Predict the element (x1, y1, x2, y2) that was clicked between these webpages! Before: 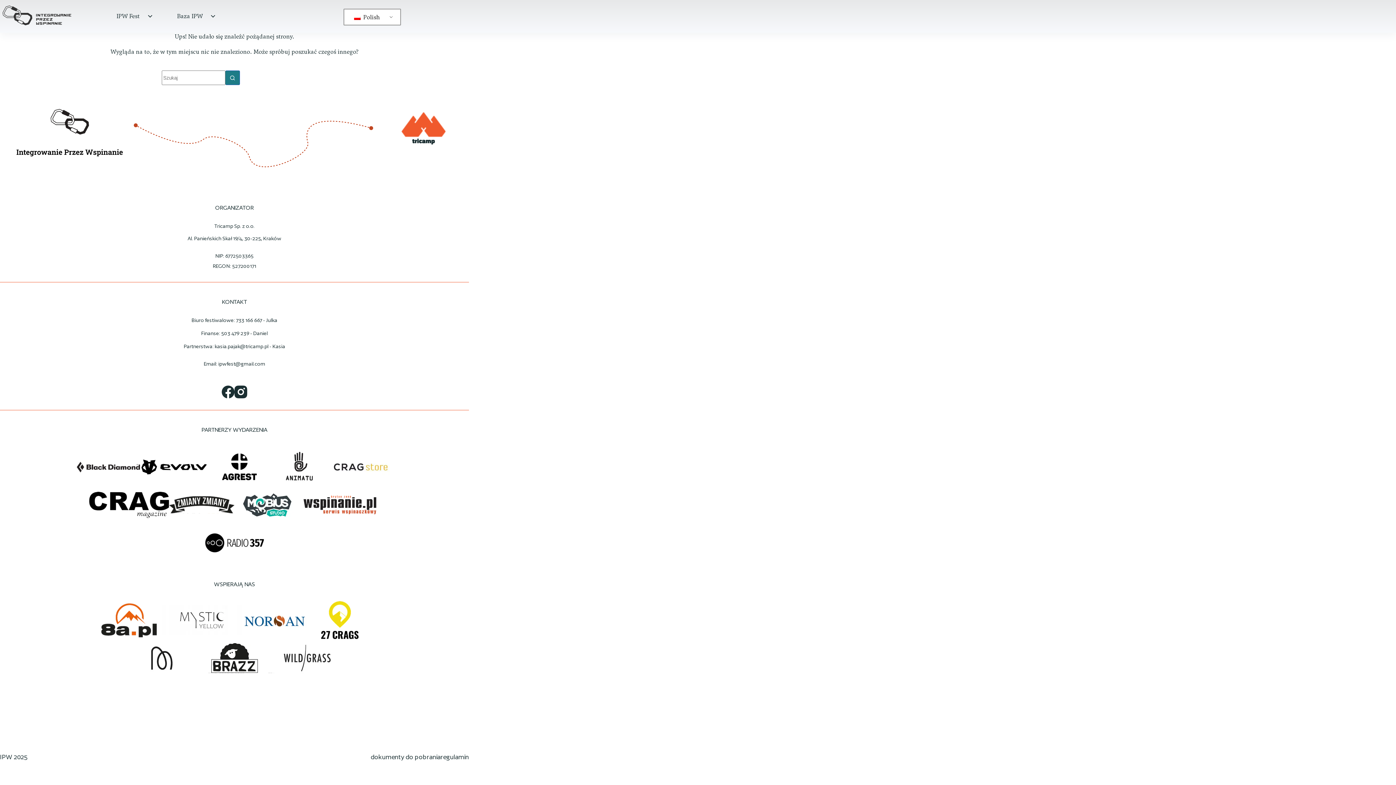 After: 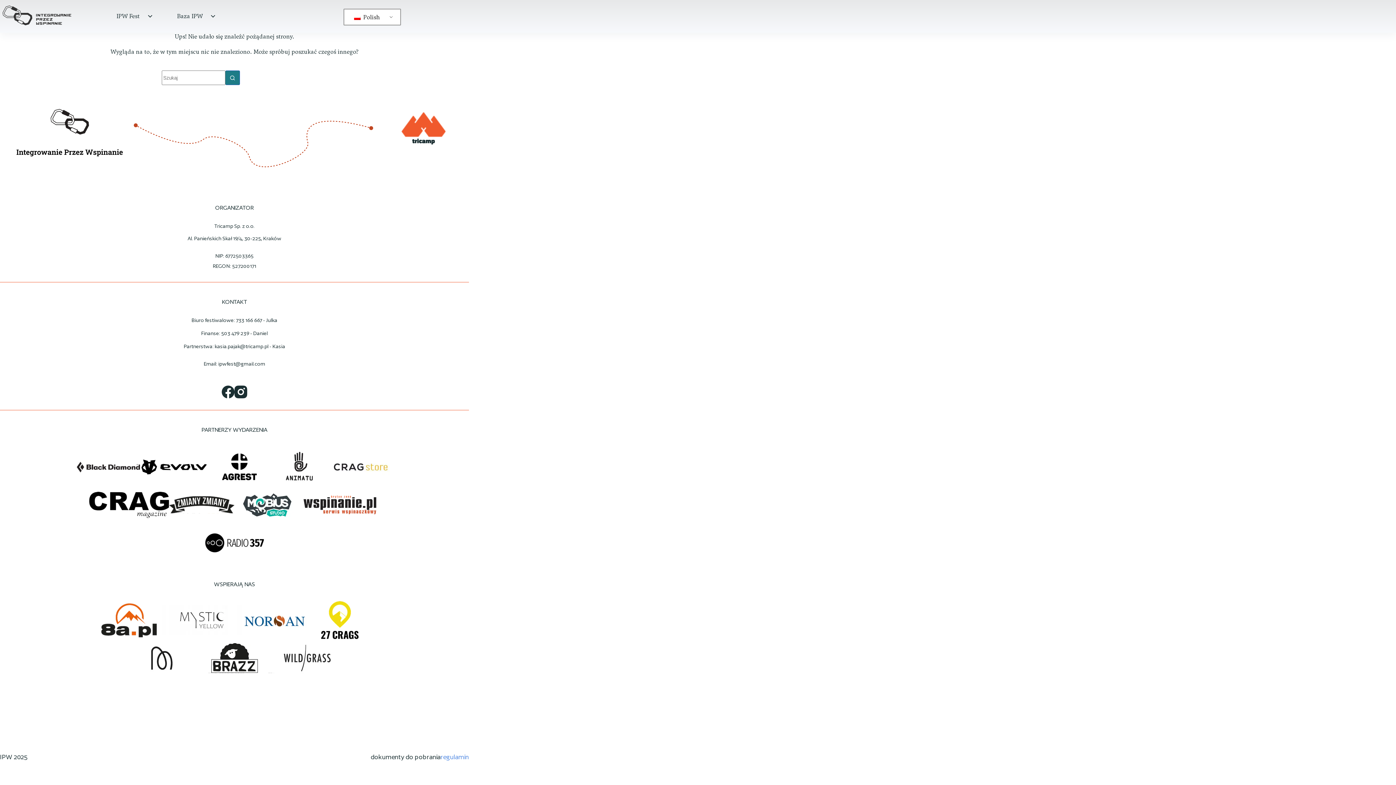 Action: label: regulamin bbox: (440, 753, 469, 761)